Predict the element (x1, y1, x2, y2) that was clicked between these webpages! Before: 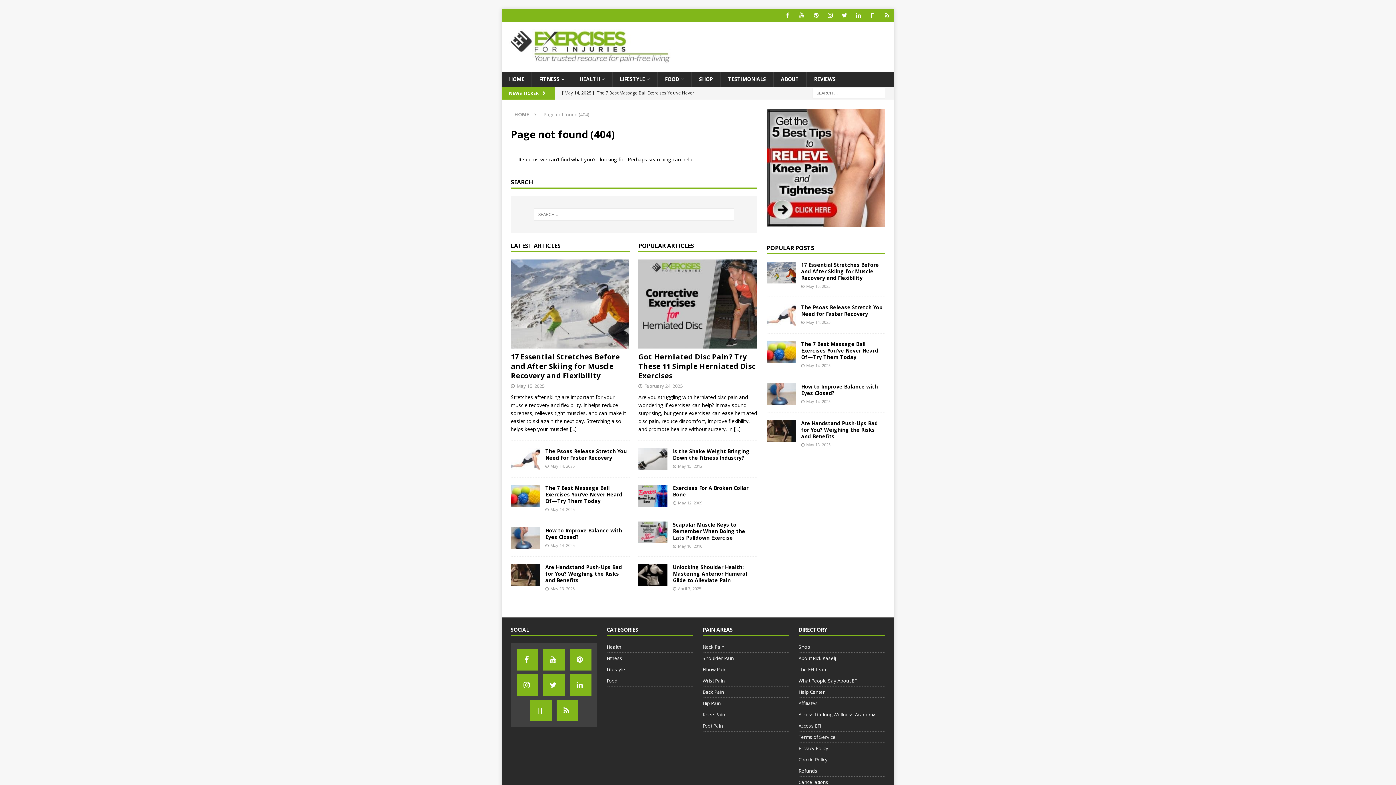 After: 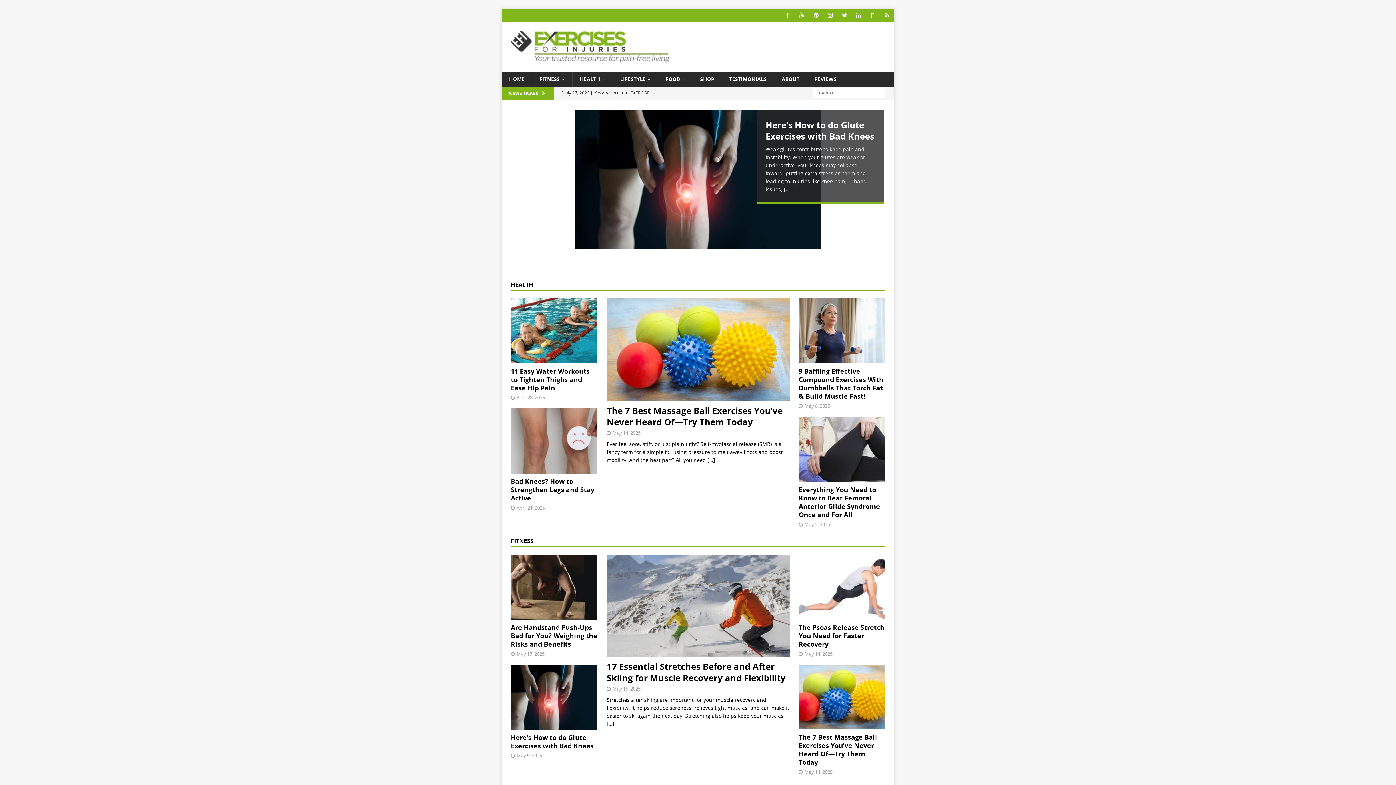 Action: label: April 7, 2025 bbox: (678, 586, 701, 591)